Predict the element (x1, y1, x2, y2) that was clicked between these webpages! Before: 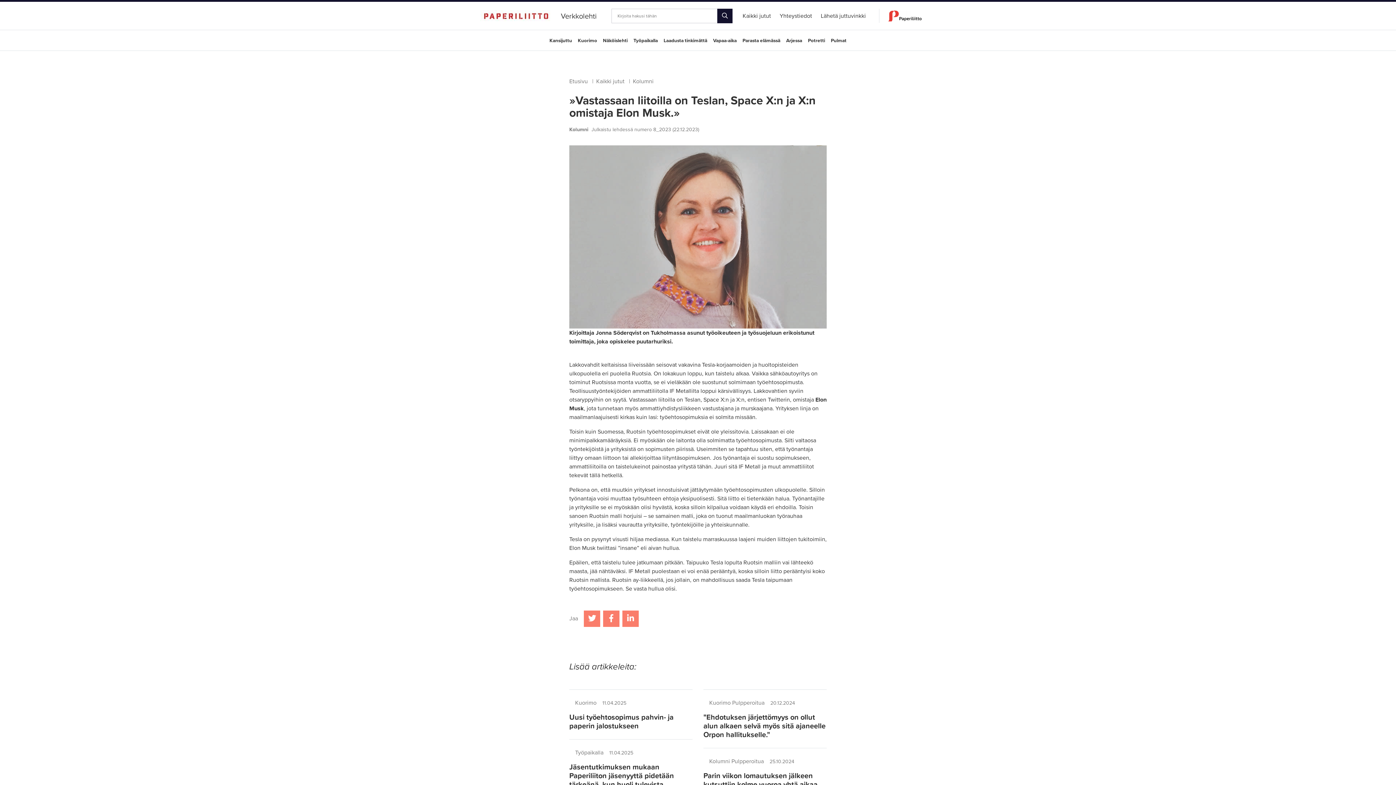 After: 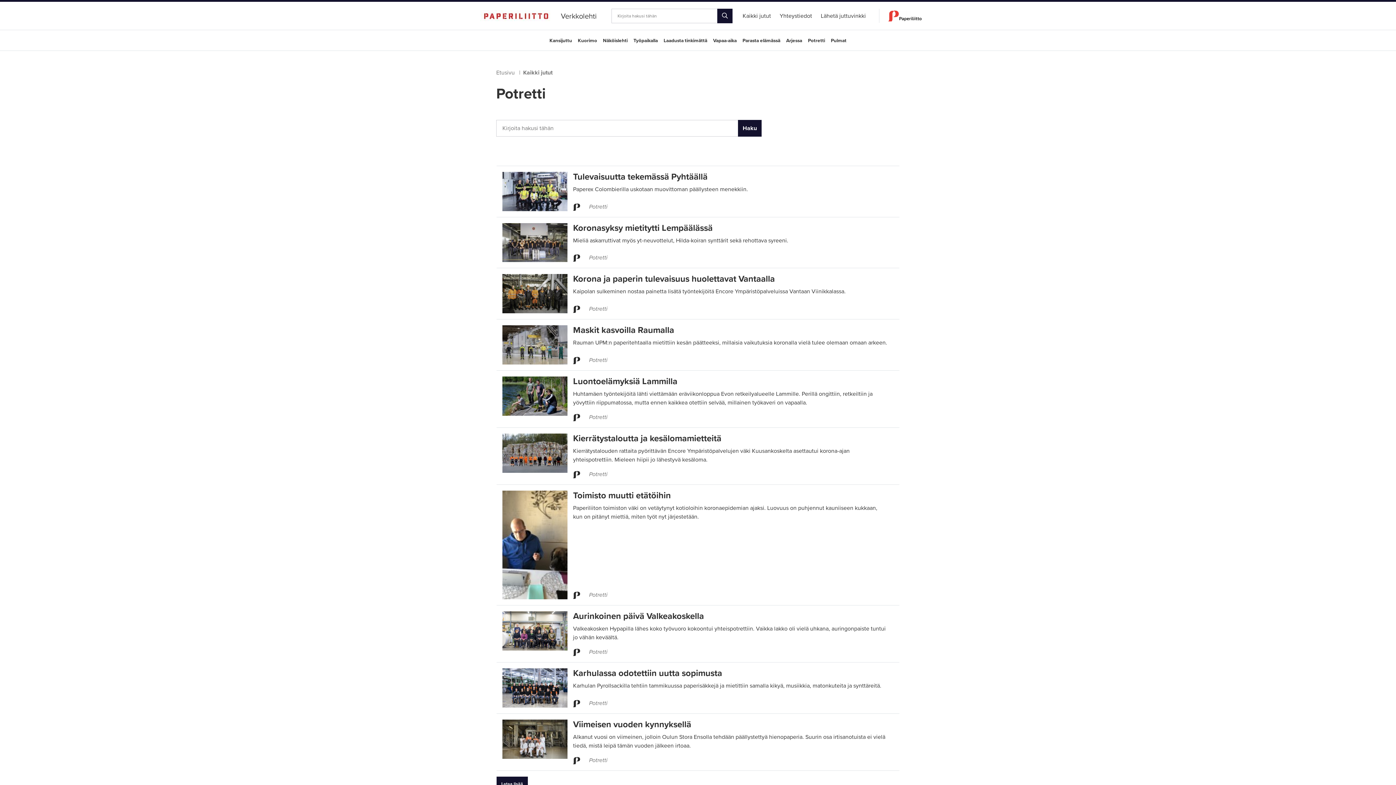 Action: bbox: (808, 37, 825, 43) label: Potretti